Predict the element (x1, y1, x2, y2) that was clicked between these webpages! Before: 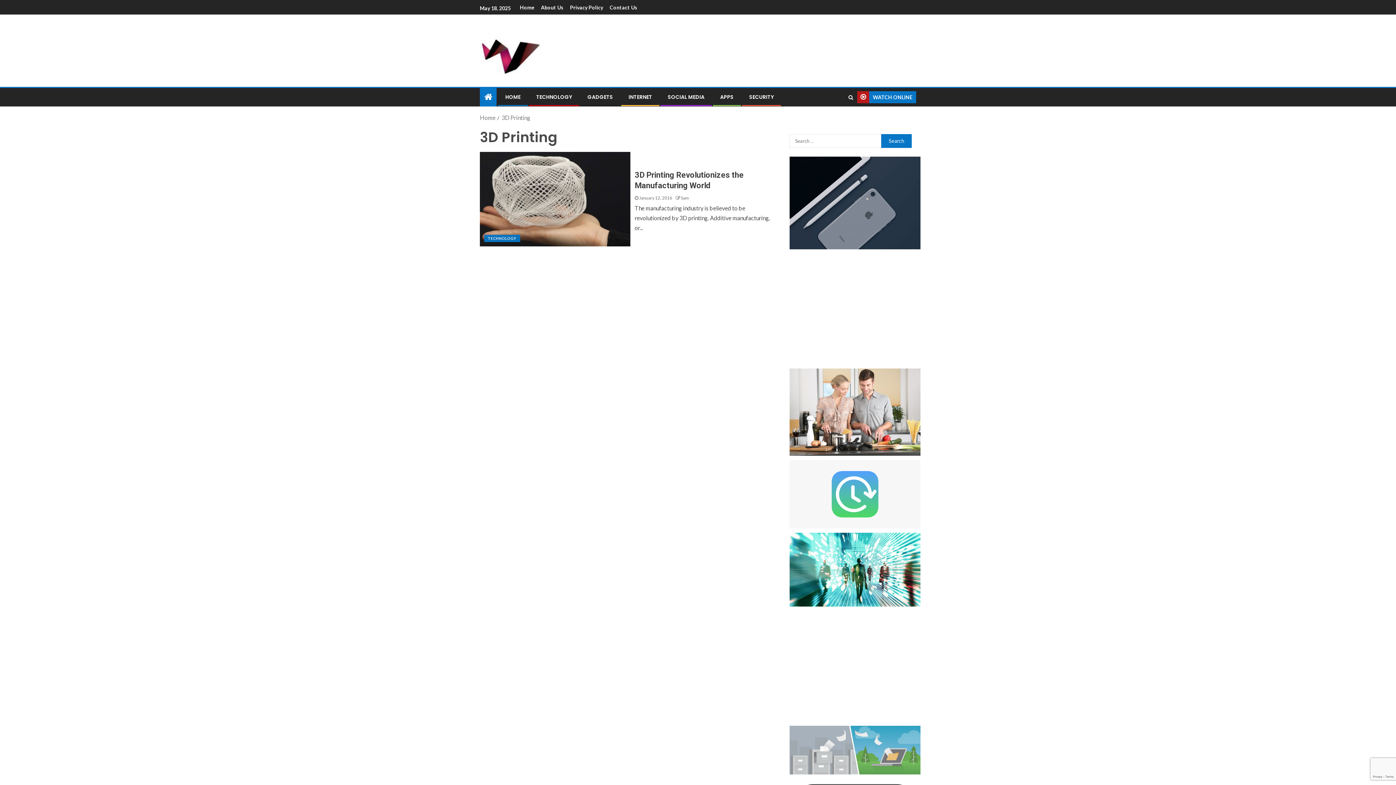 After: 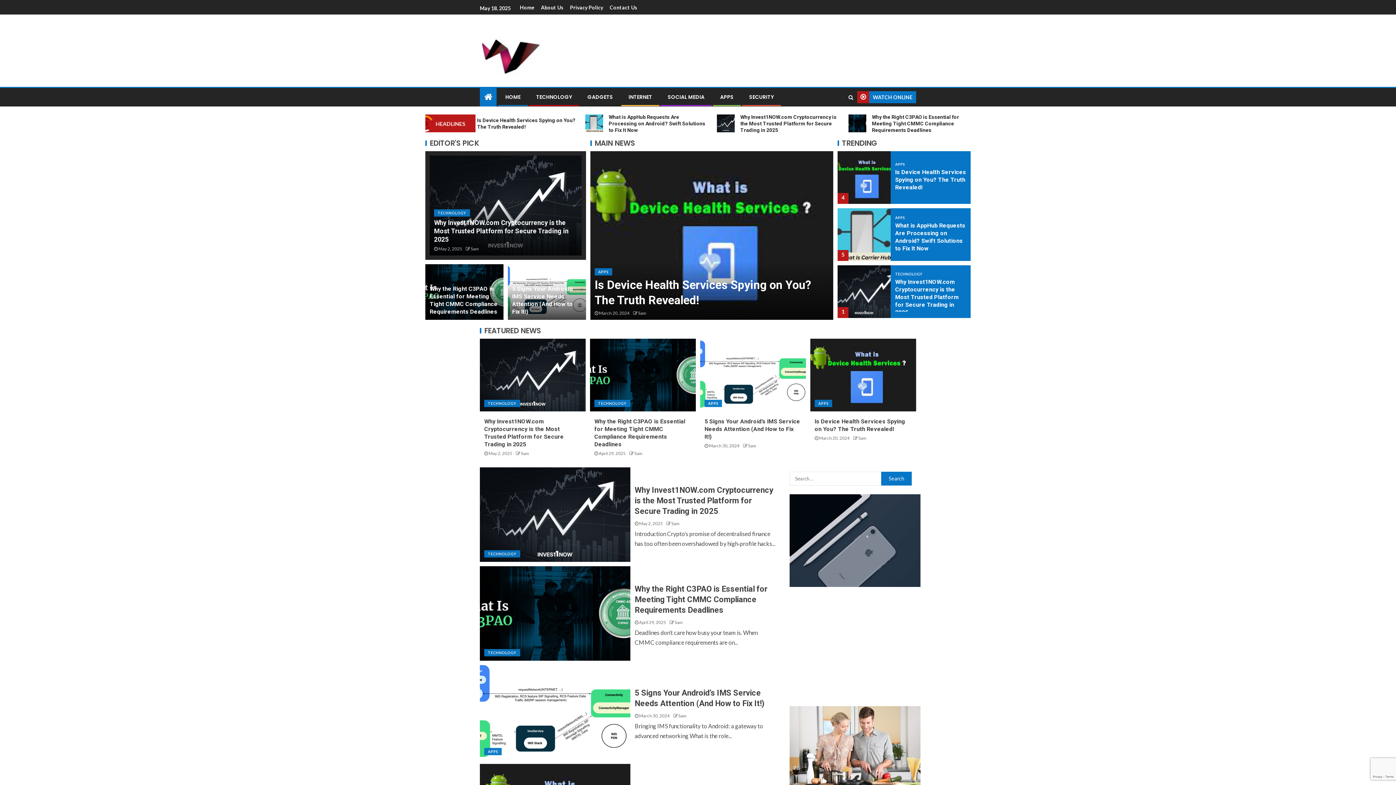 Action: label: Home bbox: (520, 4, 534, 10)